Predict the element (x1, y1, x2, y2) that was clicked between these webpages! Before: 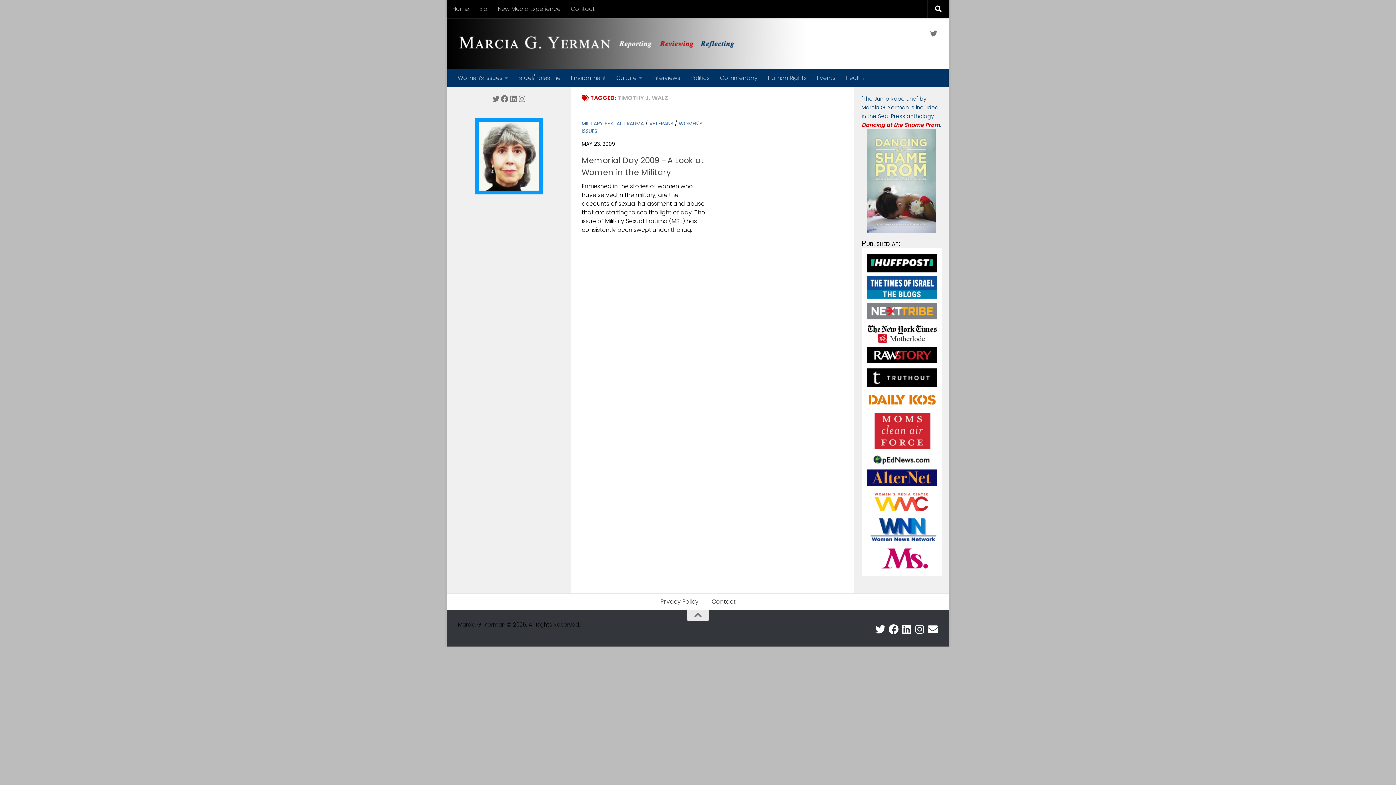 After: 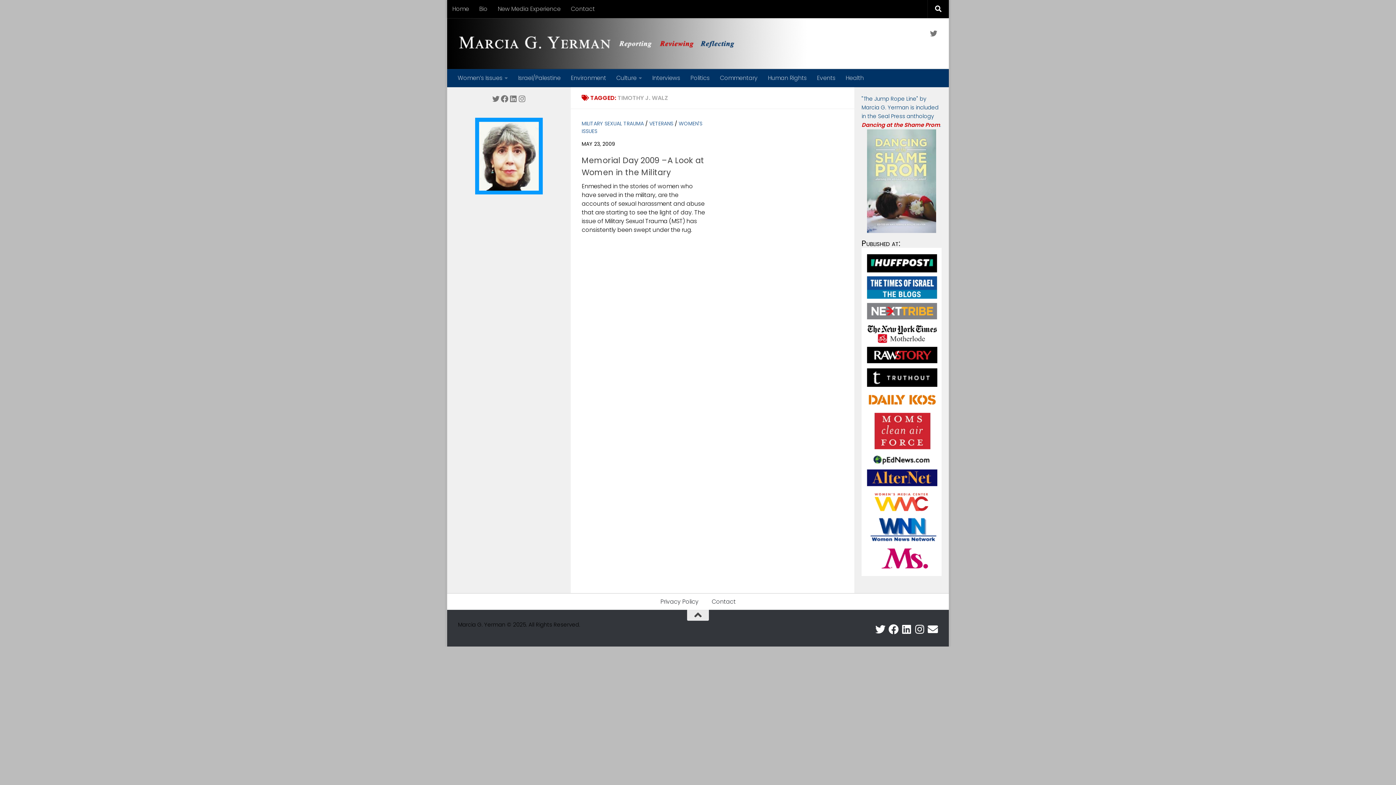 Action: bbox: (687, 610, 709, 621)